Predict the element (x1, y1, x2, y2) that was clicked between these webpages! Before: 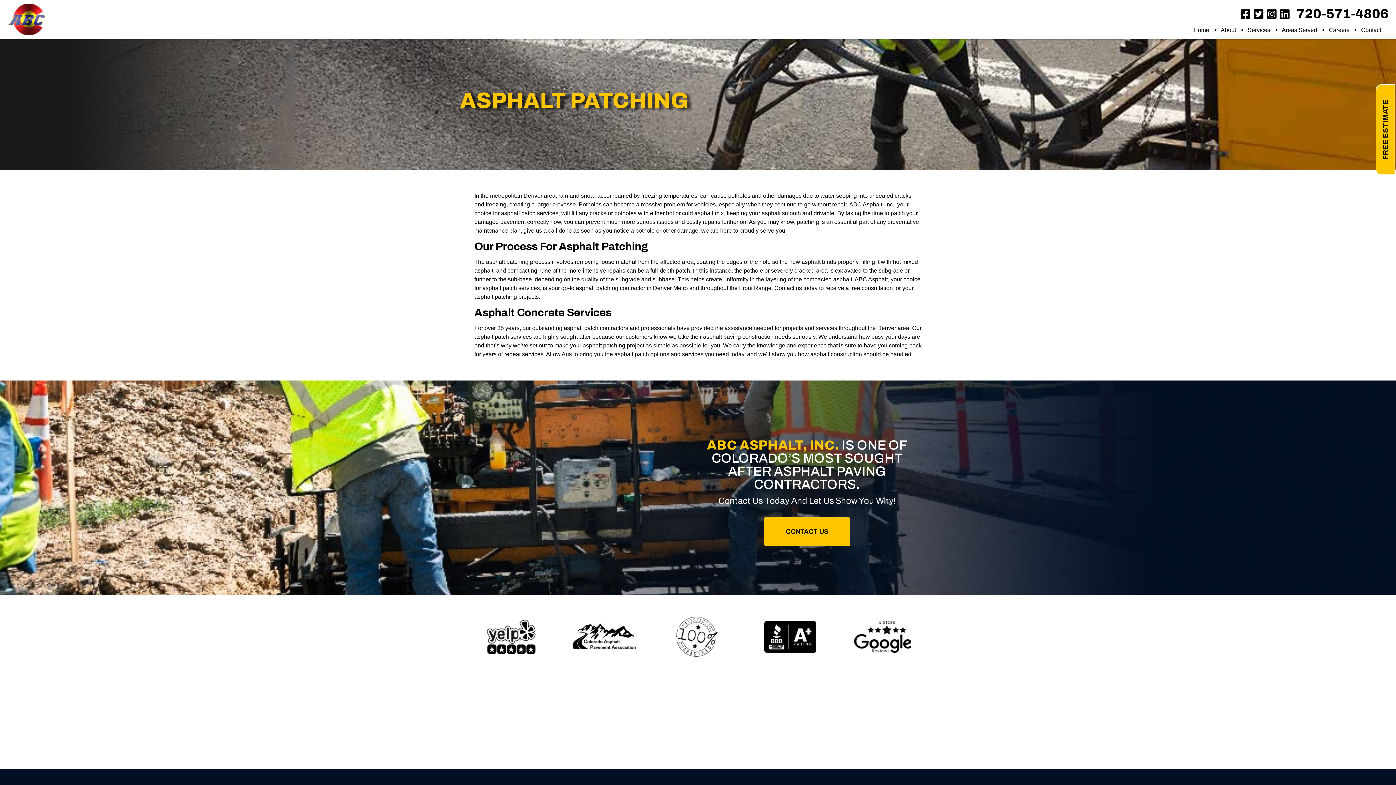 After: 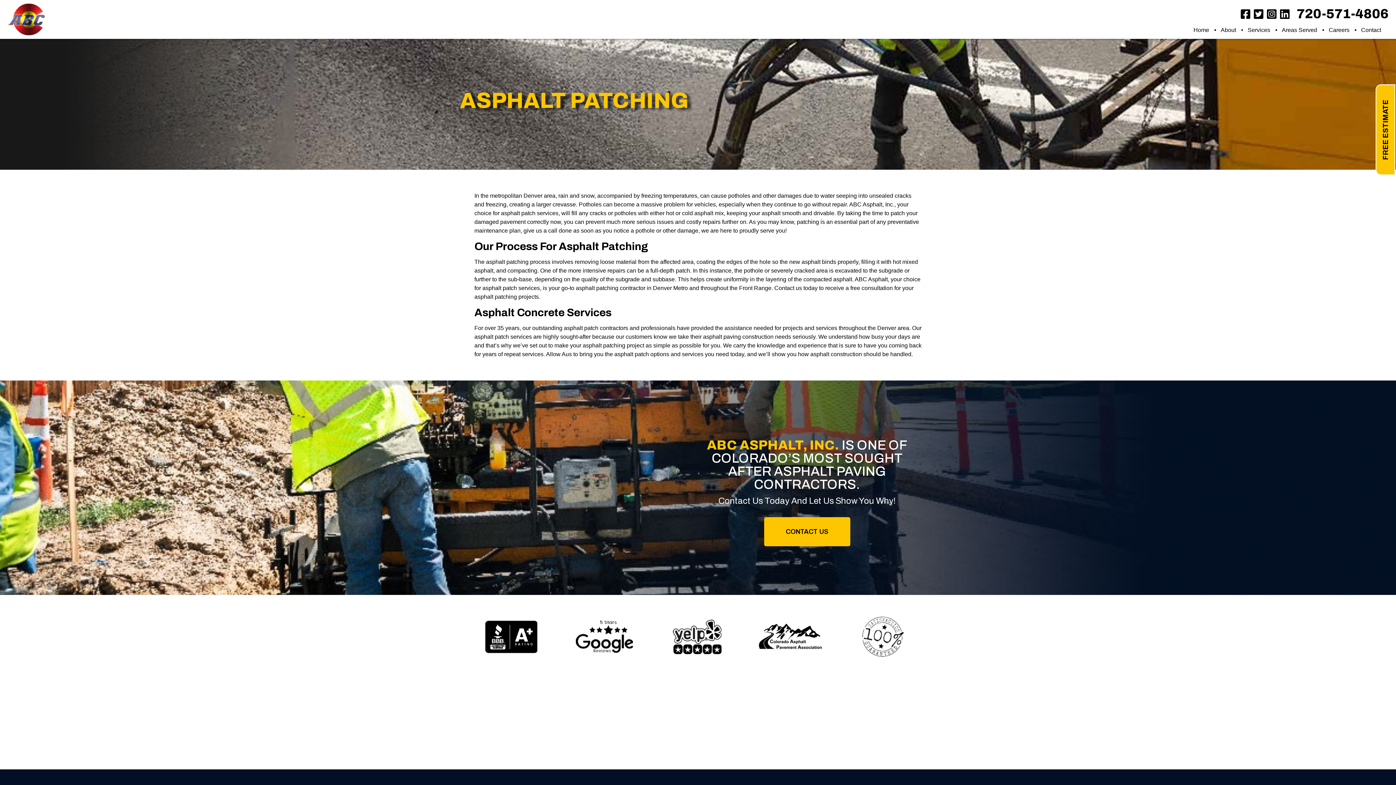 Action: bbox: (1267, 8, 1276, 20)